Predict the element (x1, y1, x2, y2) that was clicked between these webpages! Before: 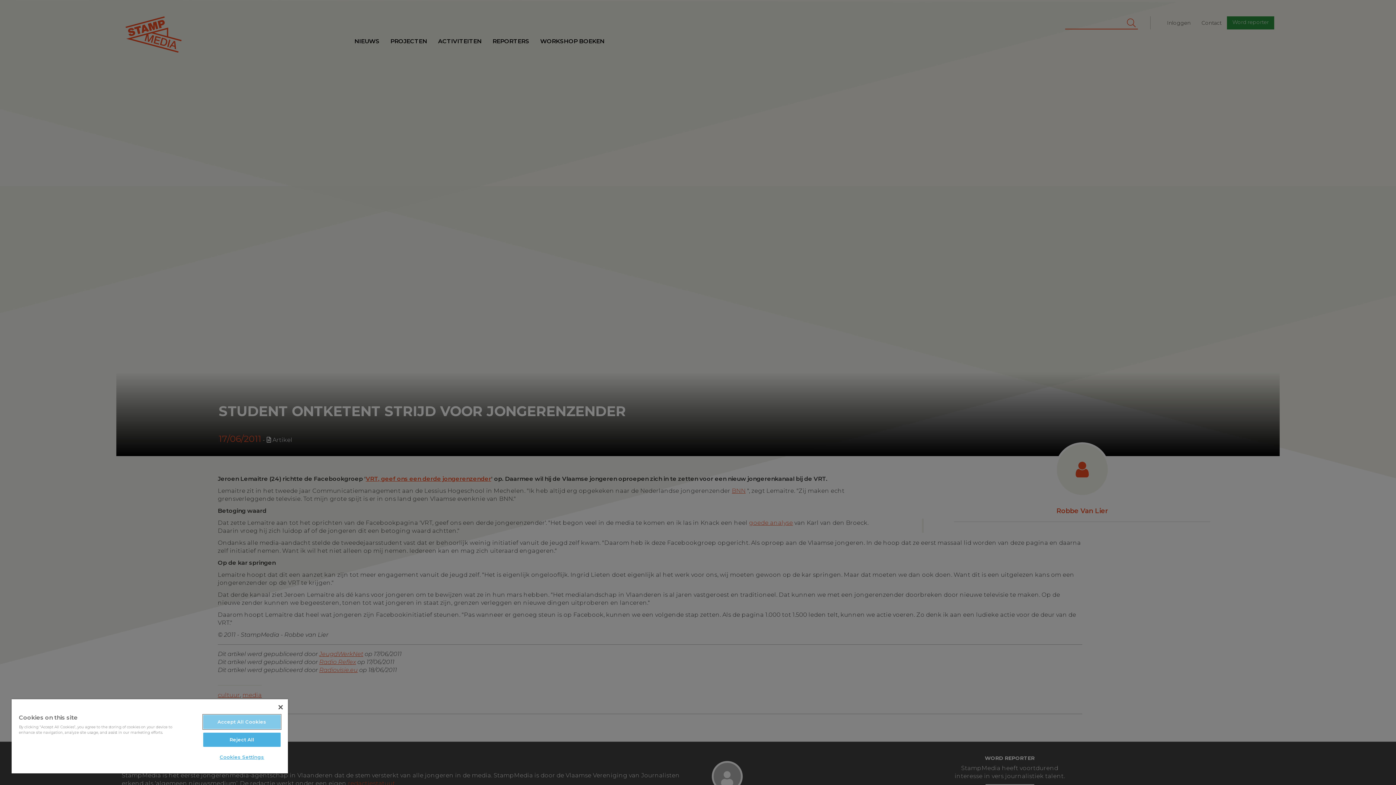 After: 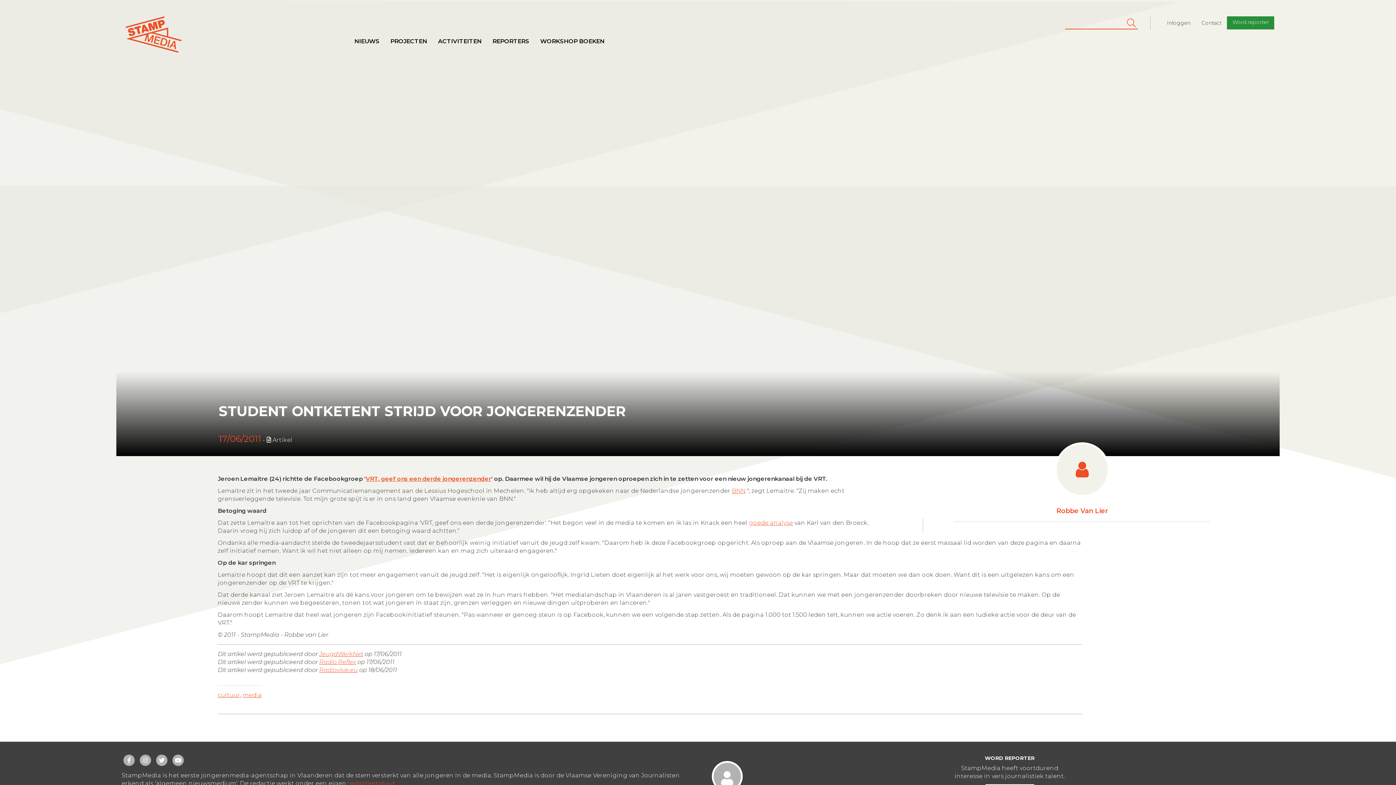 Action: bbox: (278, 705, 282, 709) label: Close